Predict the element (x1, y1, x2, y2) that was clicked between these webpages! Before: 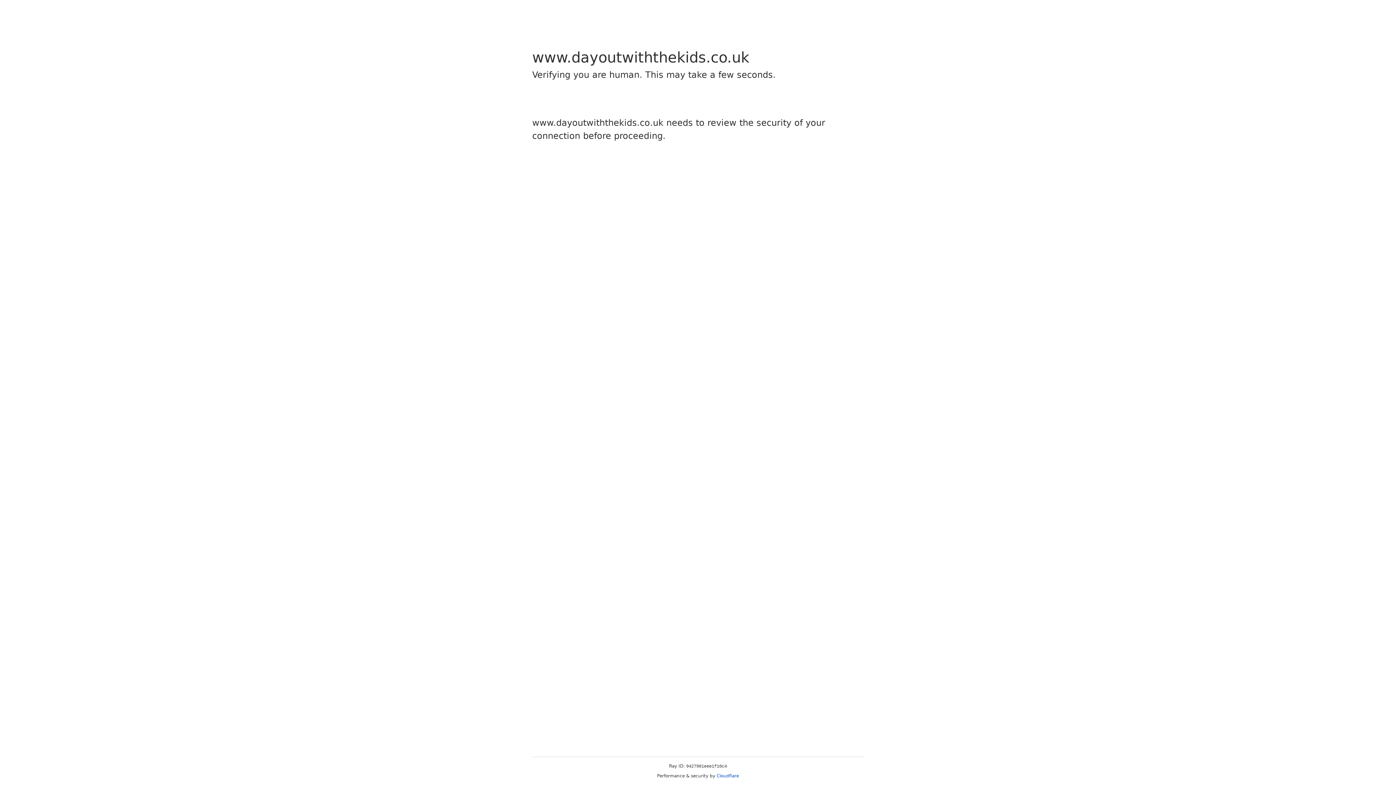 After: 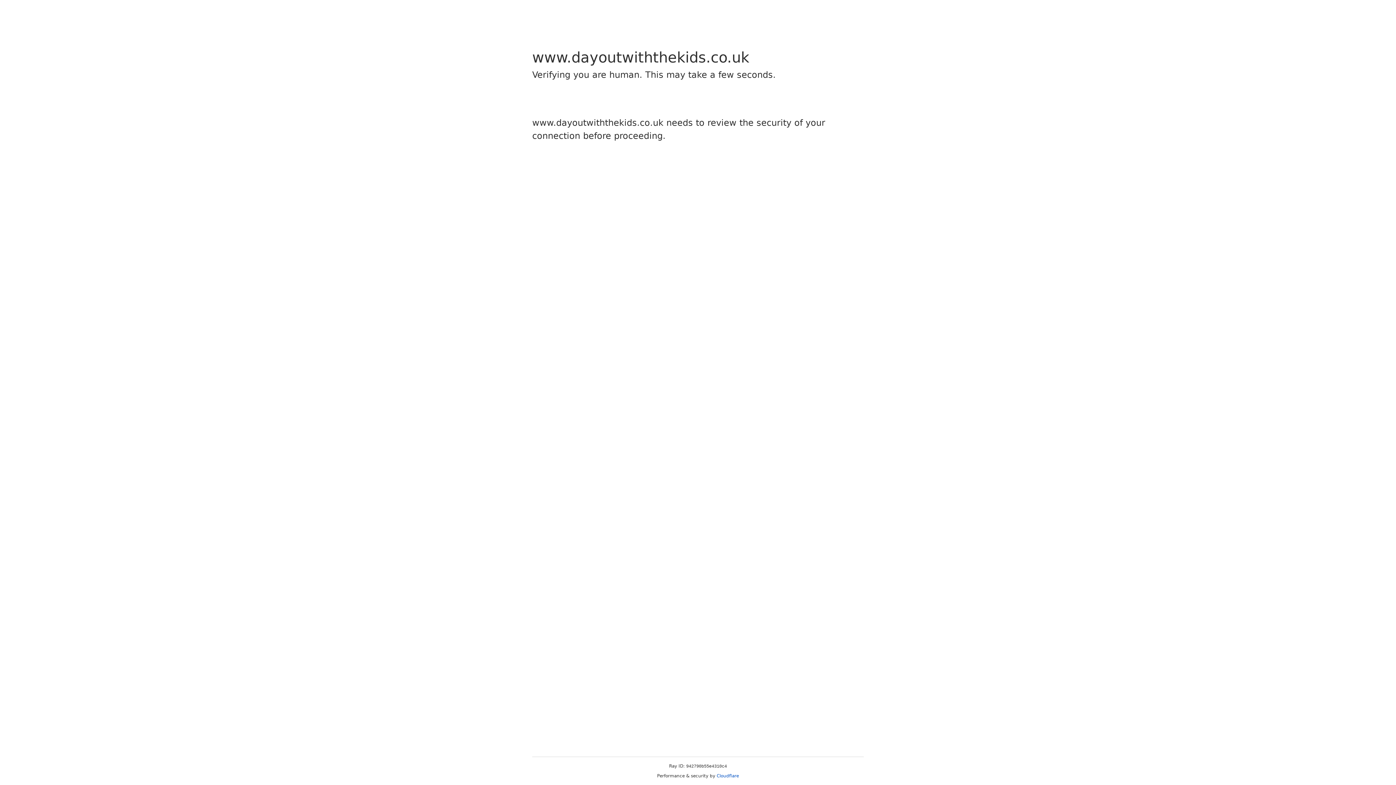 Action: bbox: (716, 773, 739, 778) label: Cloudflare